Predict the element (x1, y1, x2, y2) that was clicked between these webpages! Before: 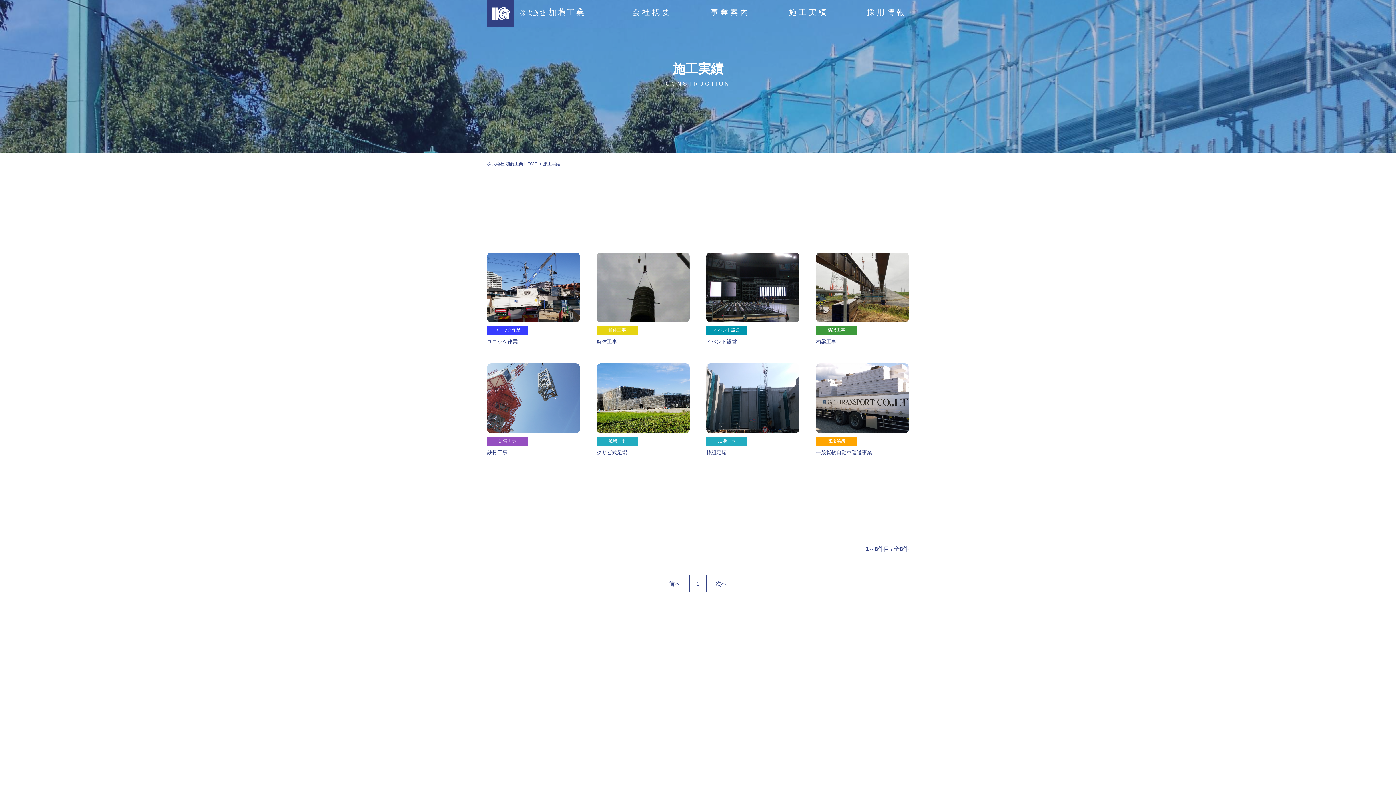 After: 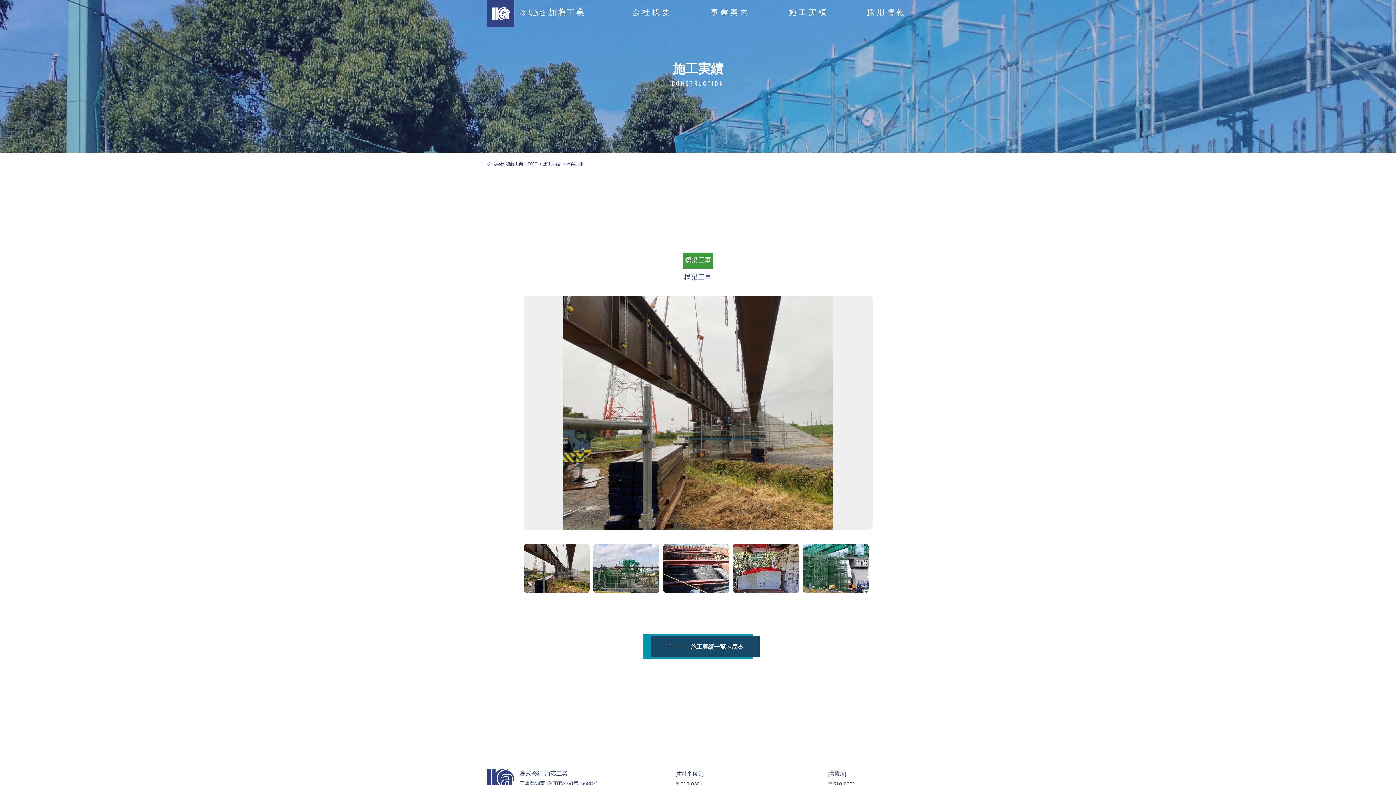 Action: label: 橋梁工事

橋梁工事 bbox: (816, 326, 909, 346)